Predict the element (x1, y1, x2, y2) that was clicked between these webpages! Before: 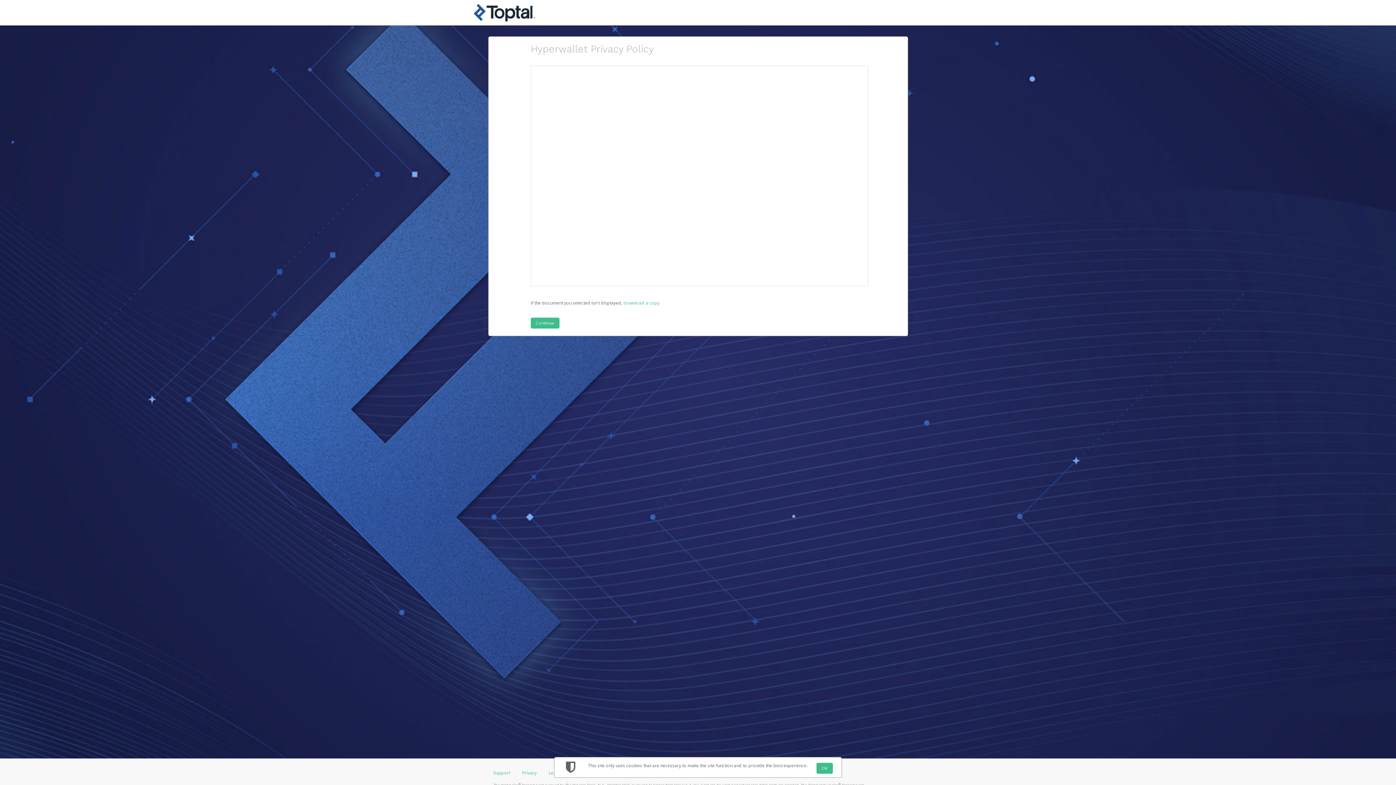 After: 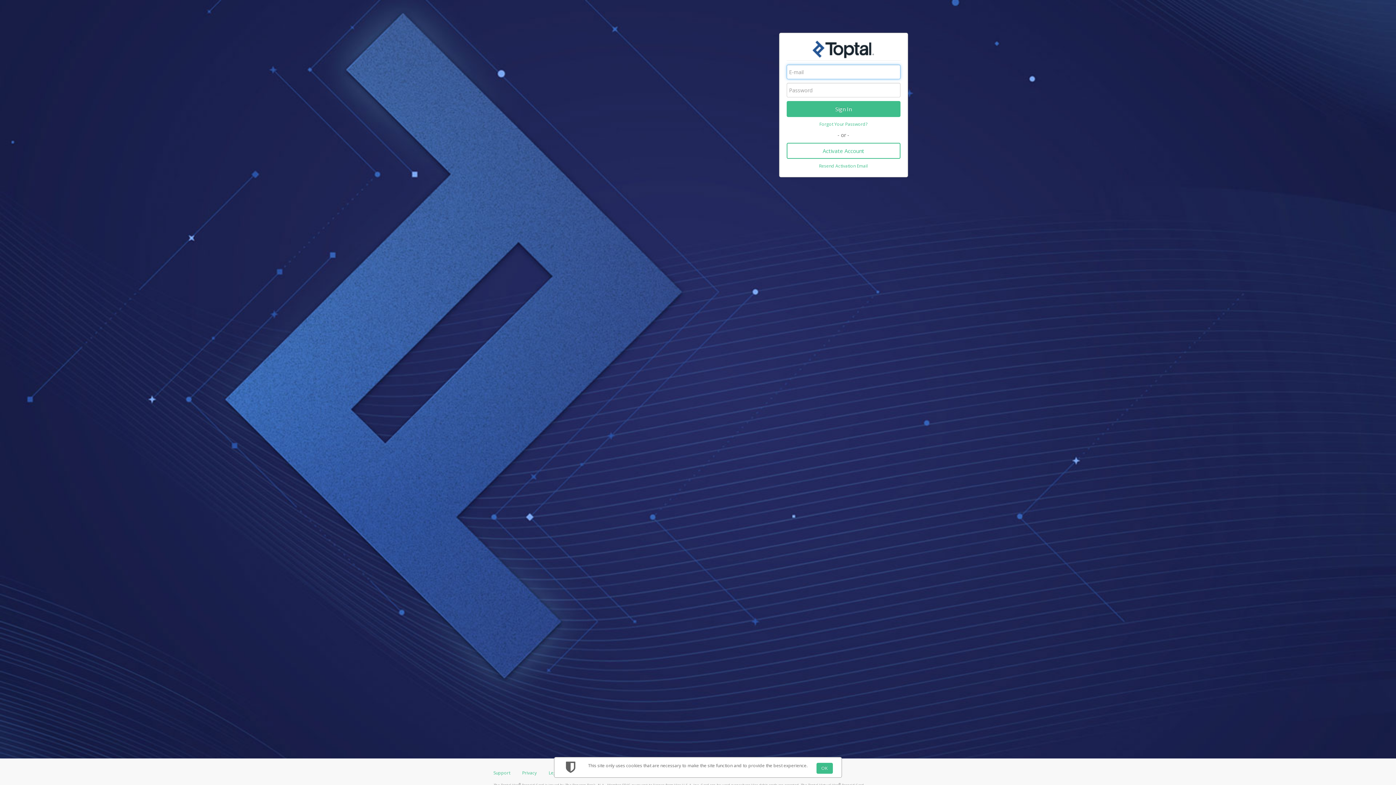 Action: bbox: (488, 3, 580, 21)